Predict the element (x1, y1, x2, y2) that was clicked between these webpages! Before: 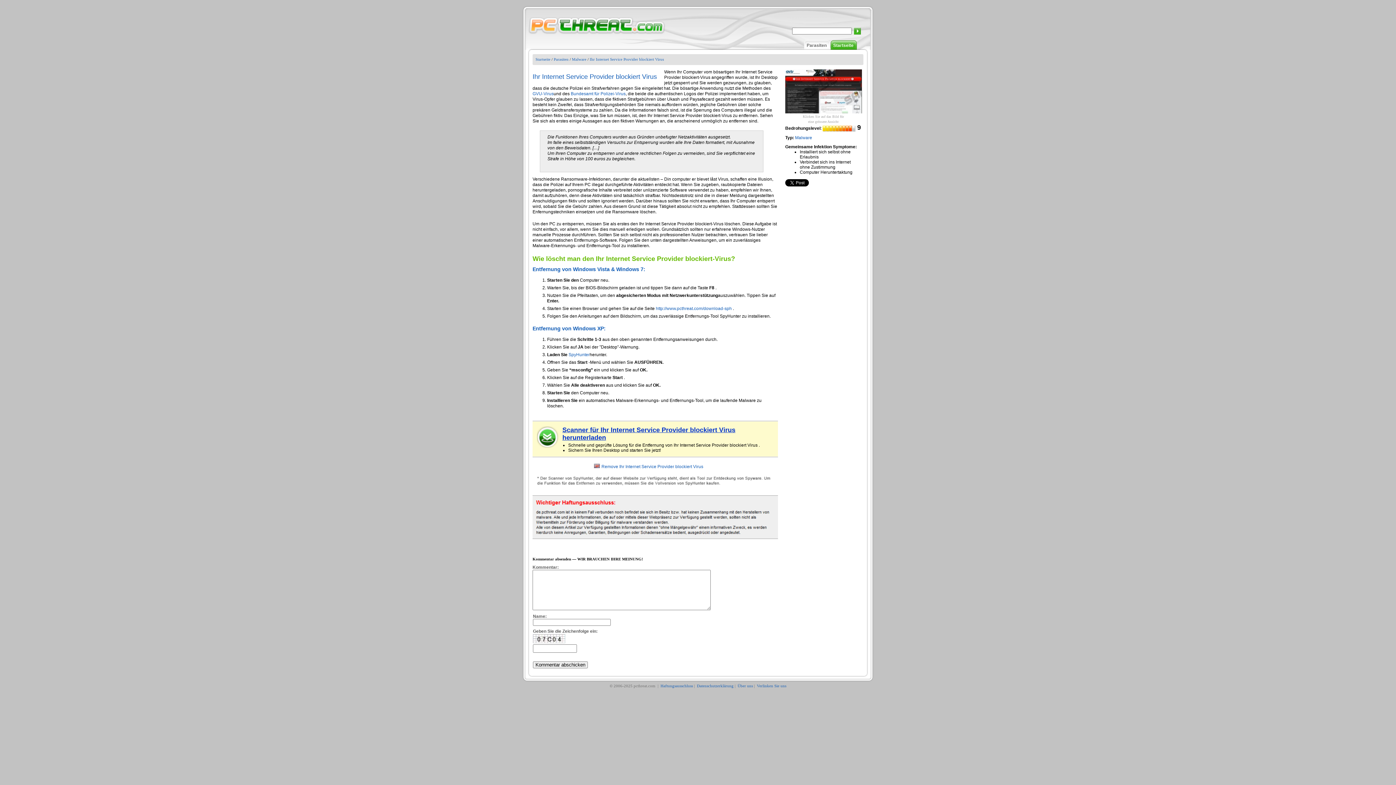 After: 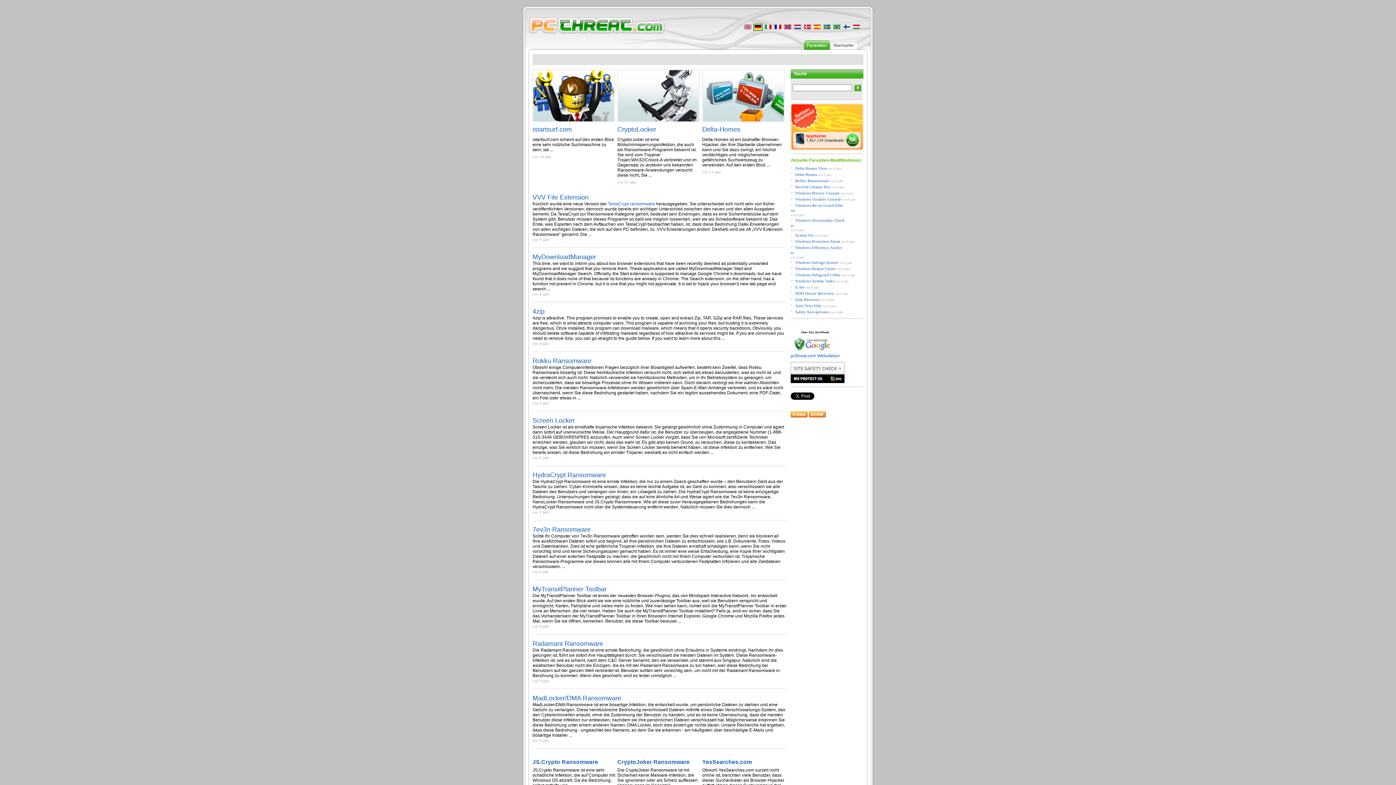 Action: bbox: (535, 57, 550, 61) label: Startseite